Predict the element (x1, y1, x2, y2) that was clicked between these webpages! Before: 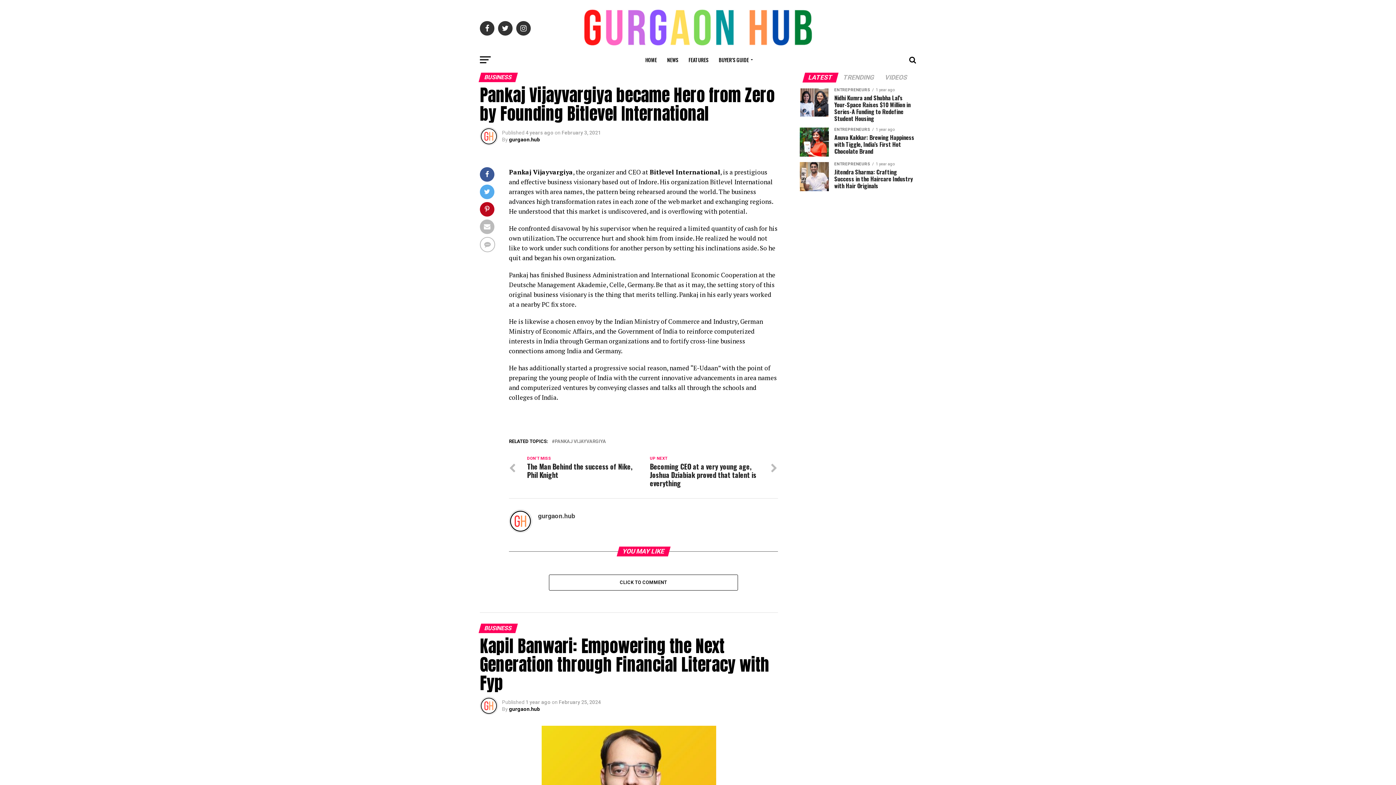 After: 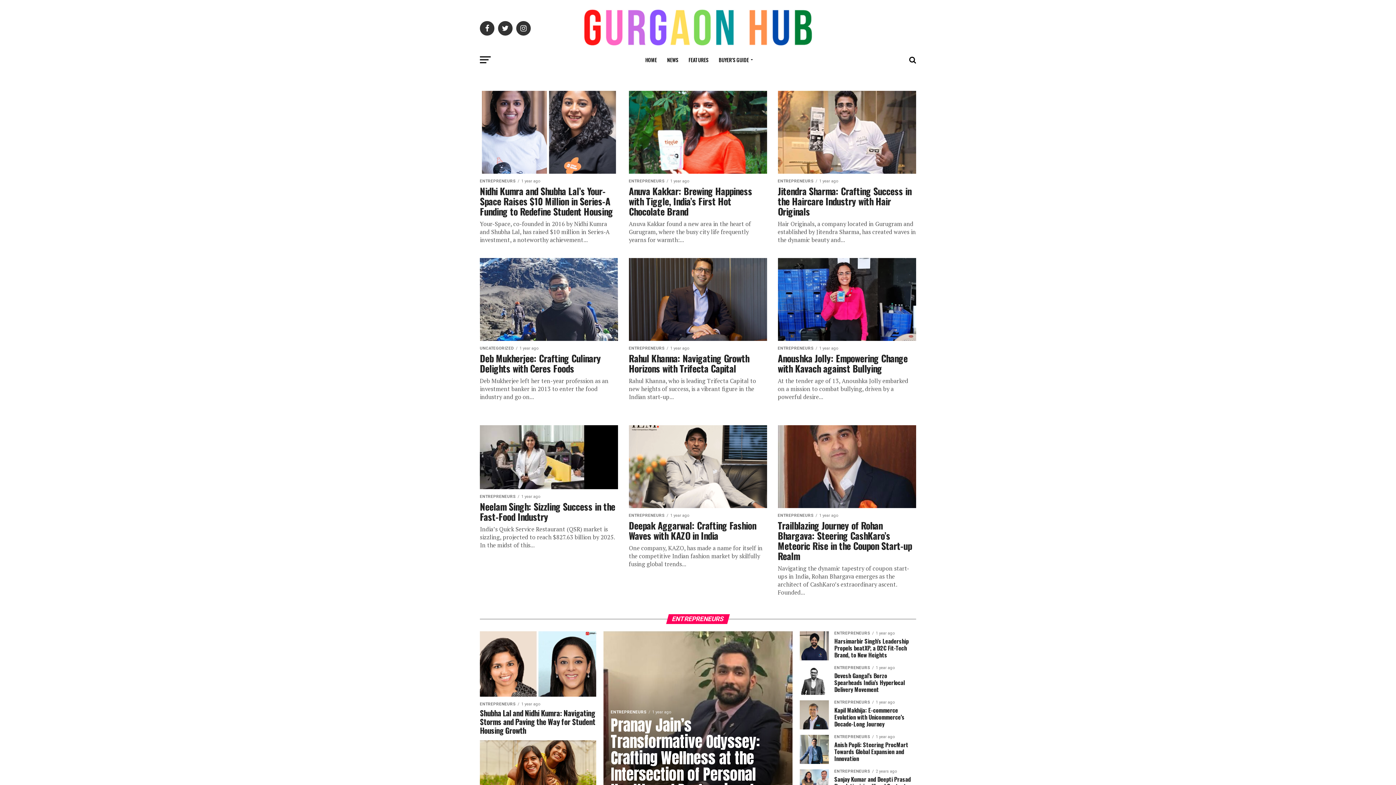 Action: label: HOME bbox: (641, 50, 661, 69)